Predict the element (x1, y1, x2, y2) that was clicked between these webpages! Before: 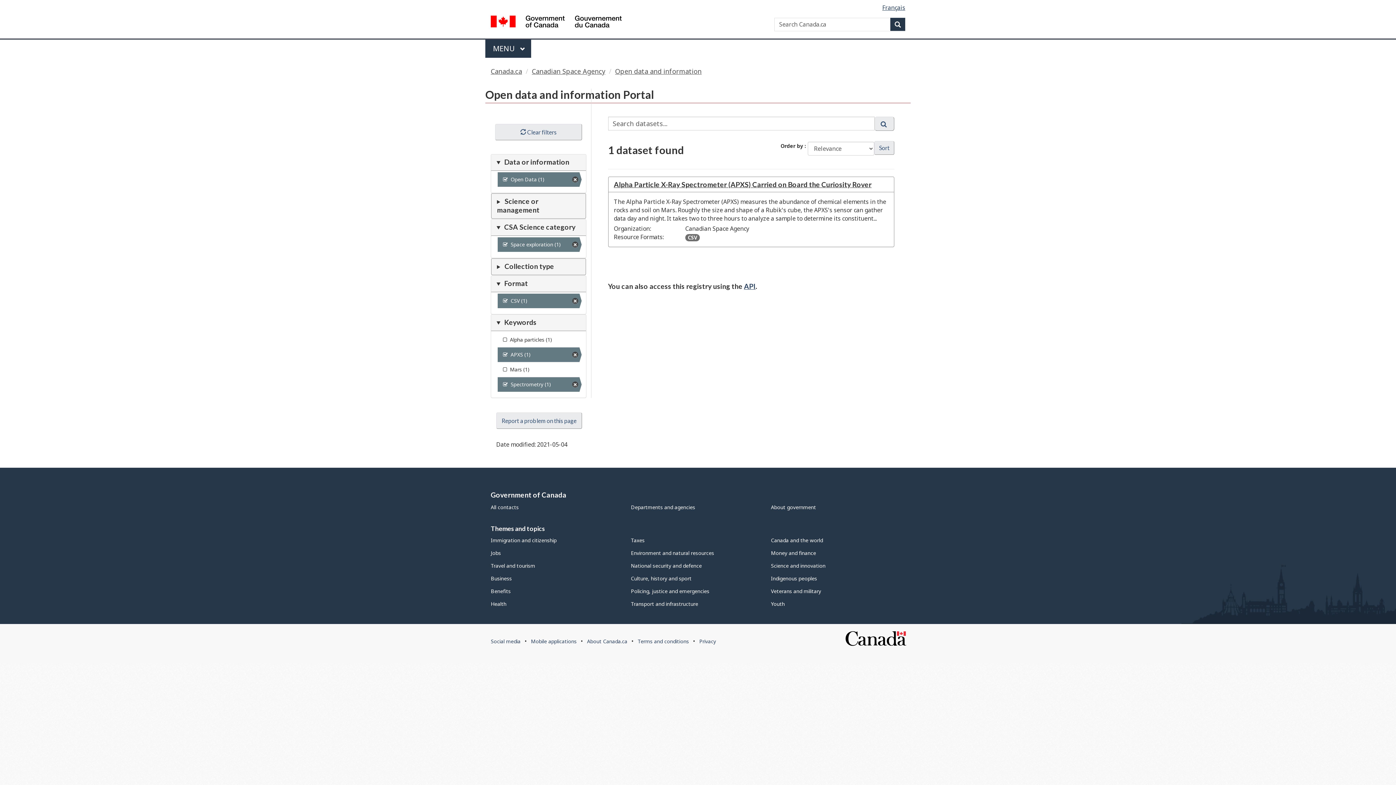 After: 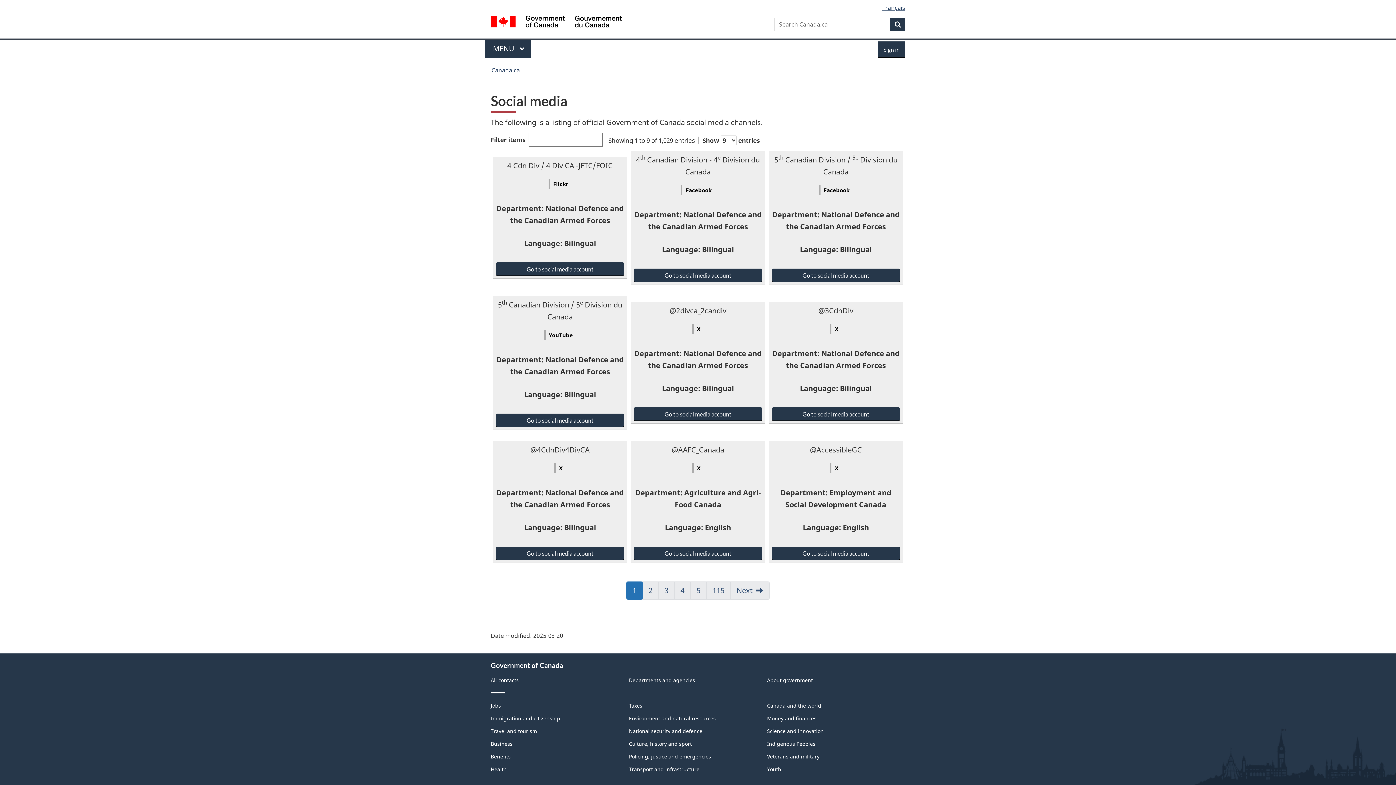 Action: label: Social media bbox: (490, 638, 520, 645)